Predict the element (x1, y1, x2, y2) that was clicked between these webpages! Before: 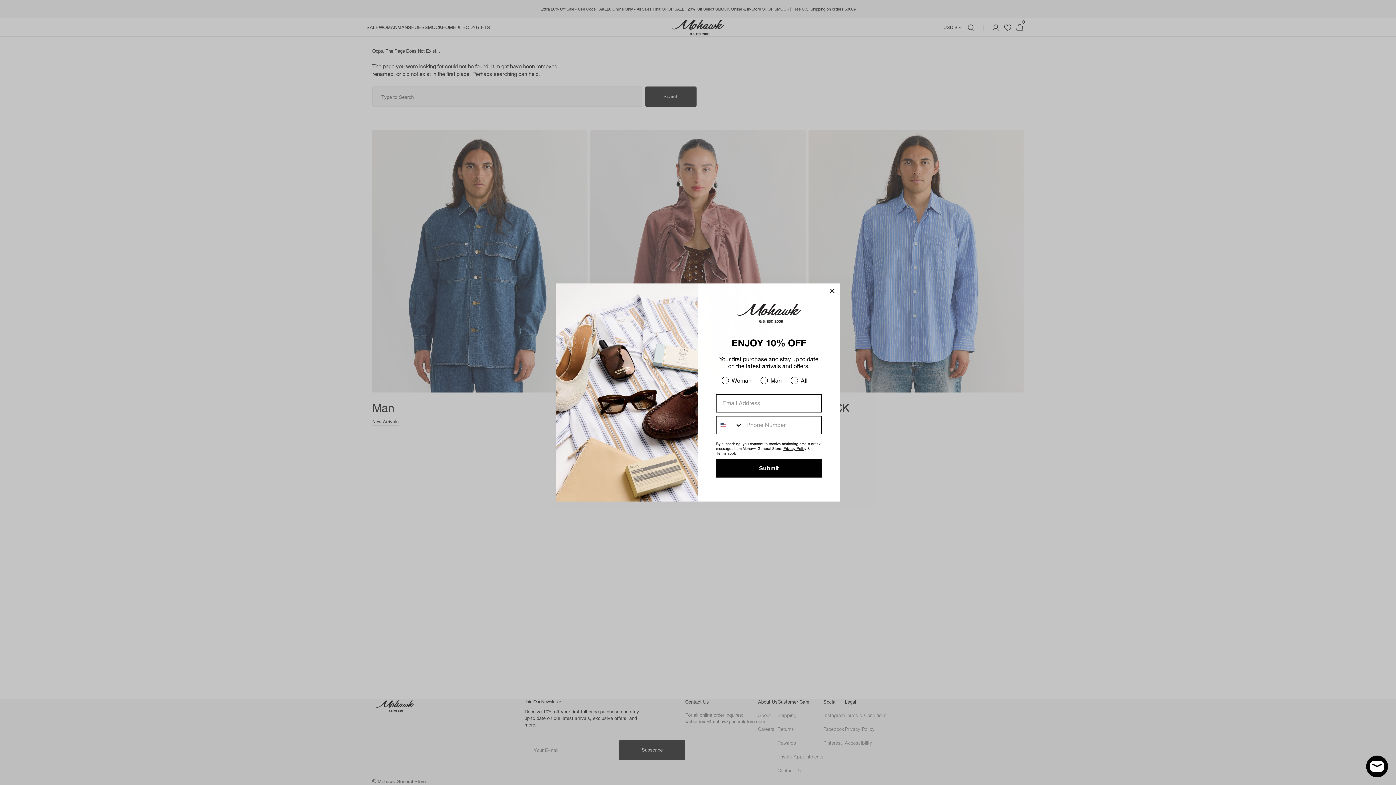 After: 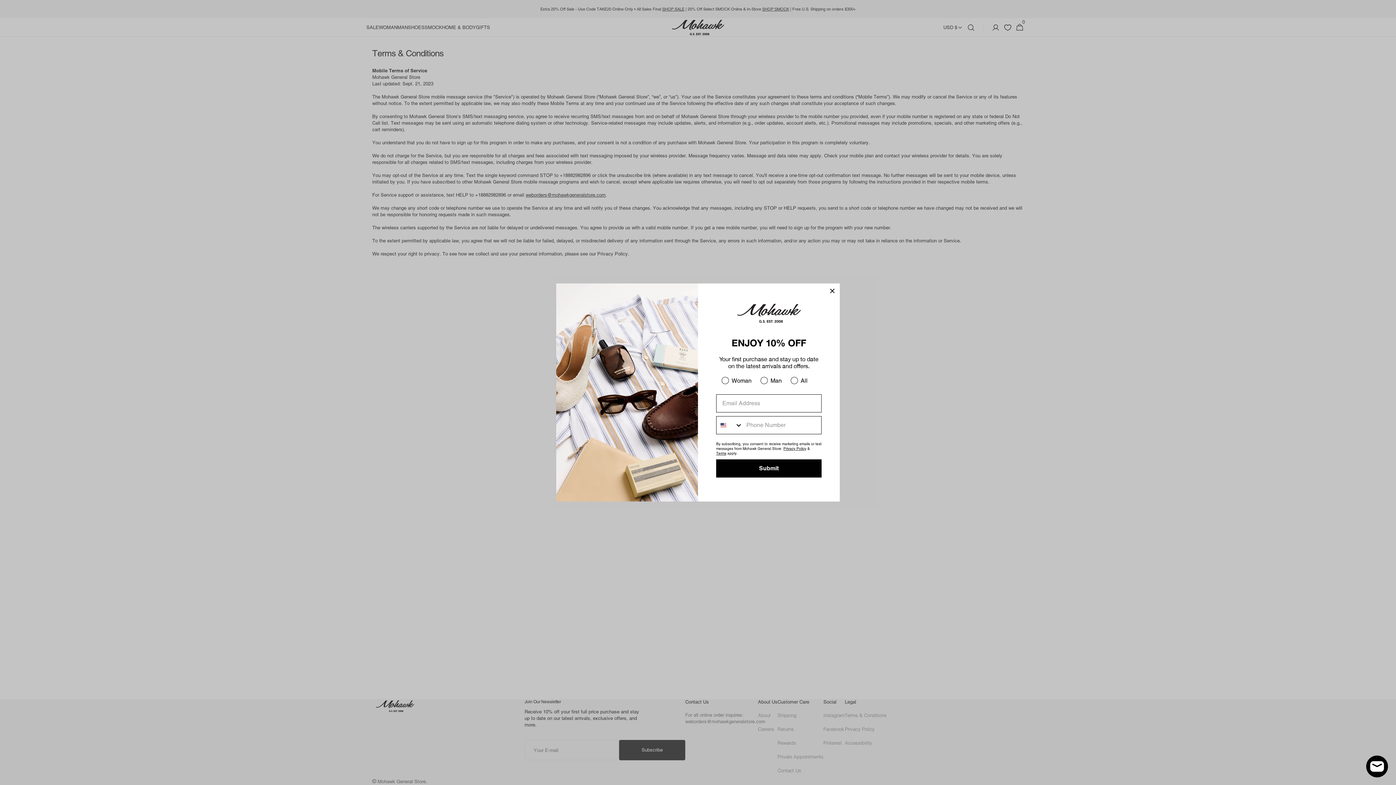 Action: label: Terms bbox: (716, 454, 726, 459)